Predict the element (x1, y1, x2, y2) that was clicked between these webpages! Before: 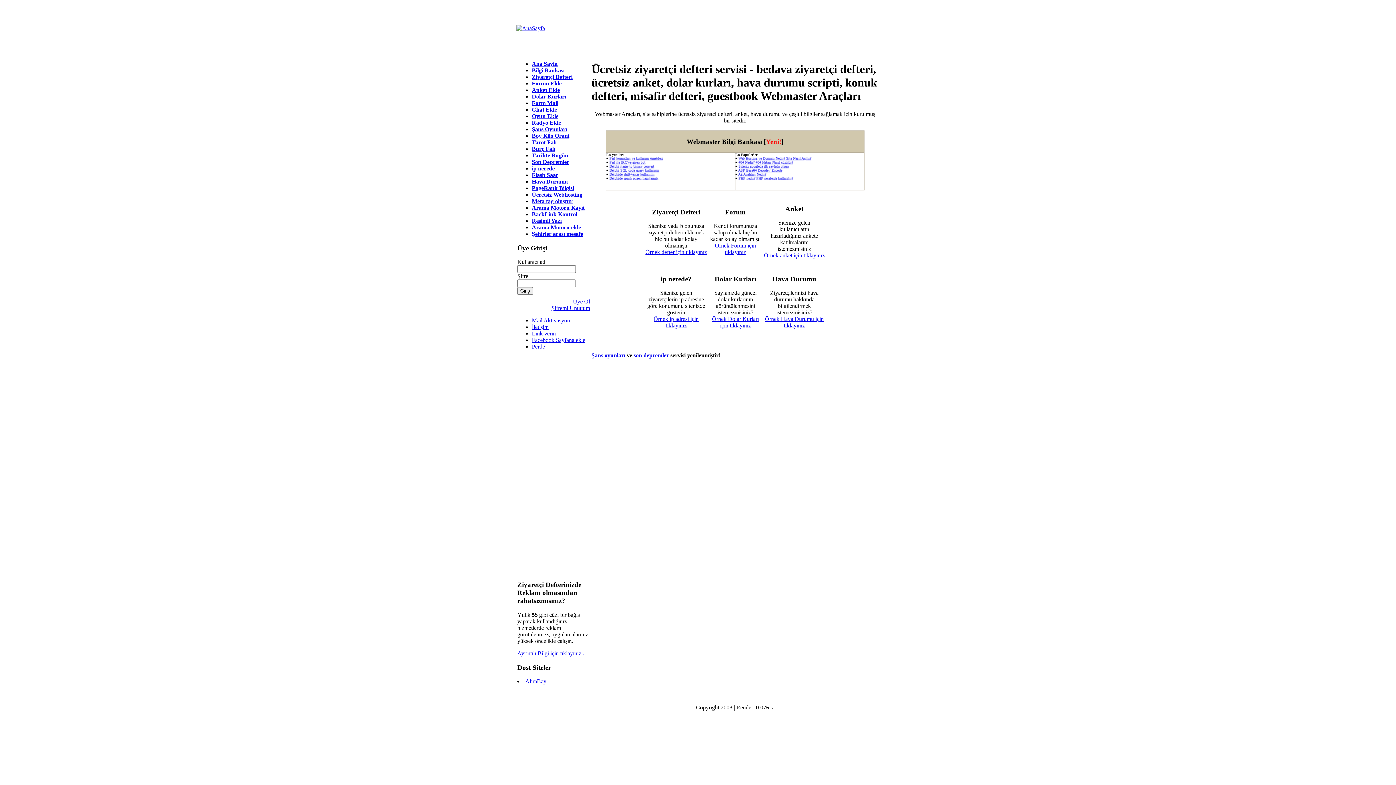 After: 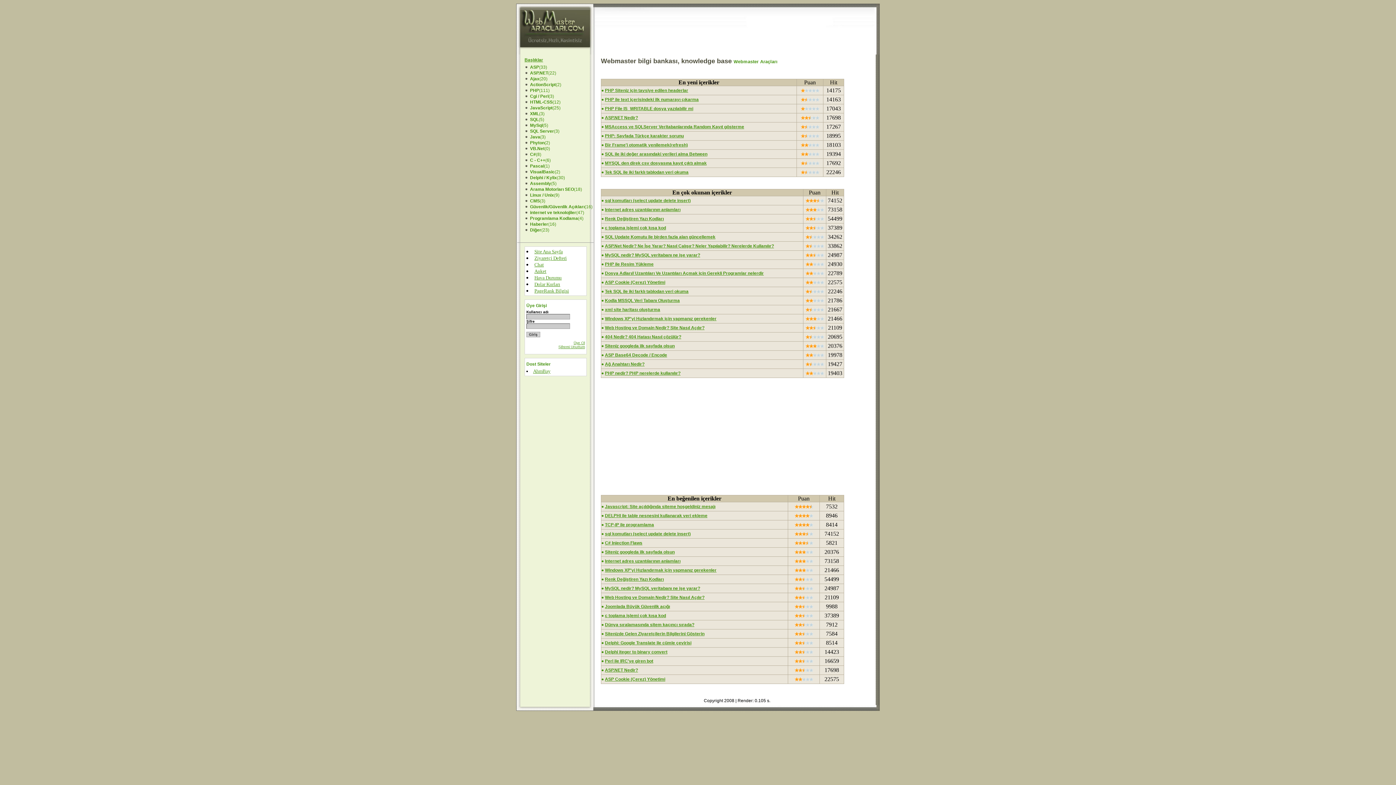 Action: bbox: (532, 67, 564, 73) label: Bilgi Bankası